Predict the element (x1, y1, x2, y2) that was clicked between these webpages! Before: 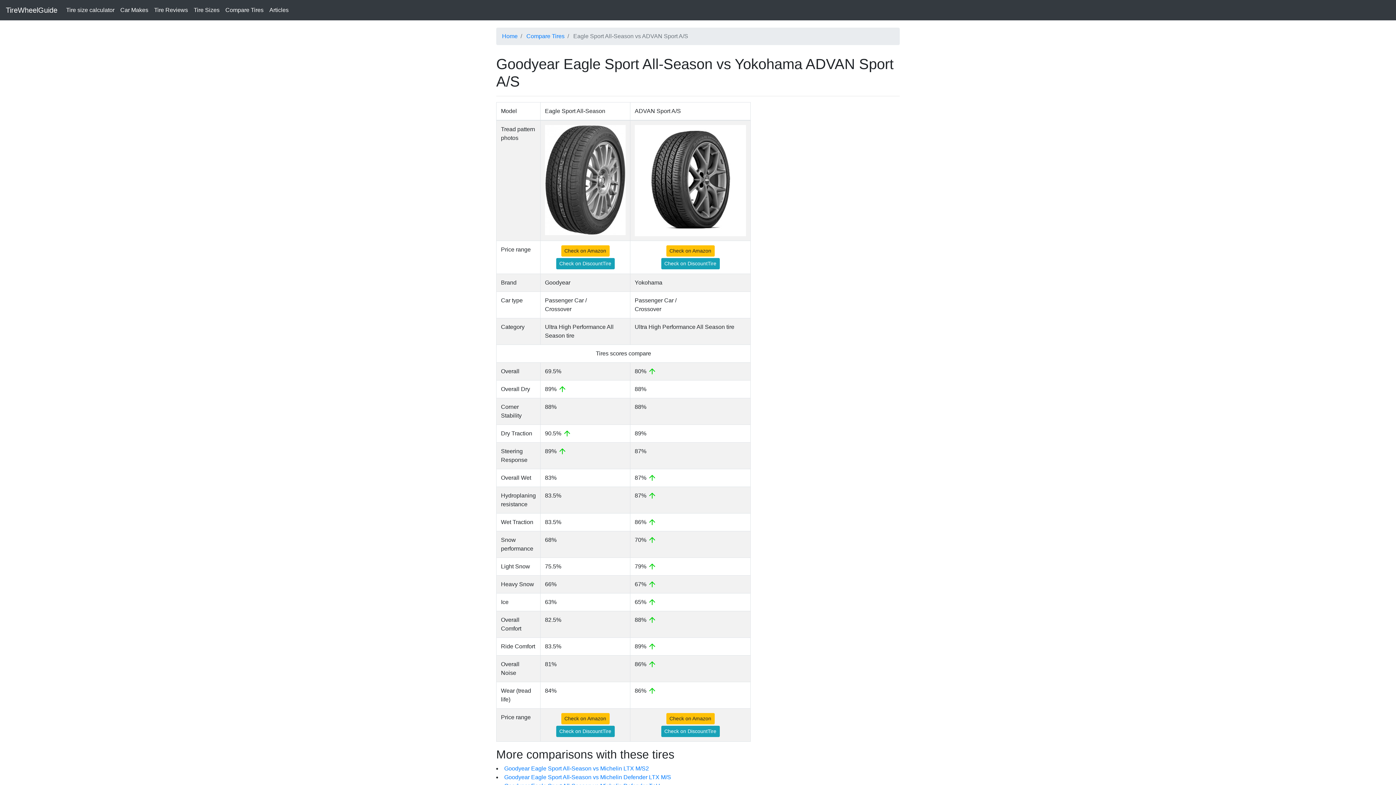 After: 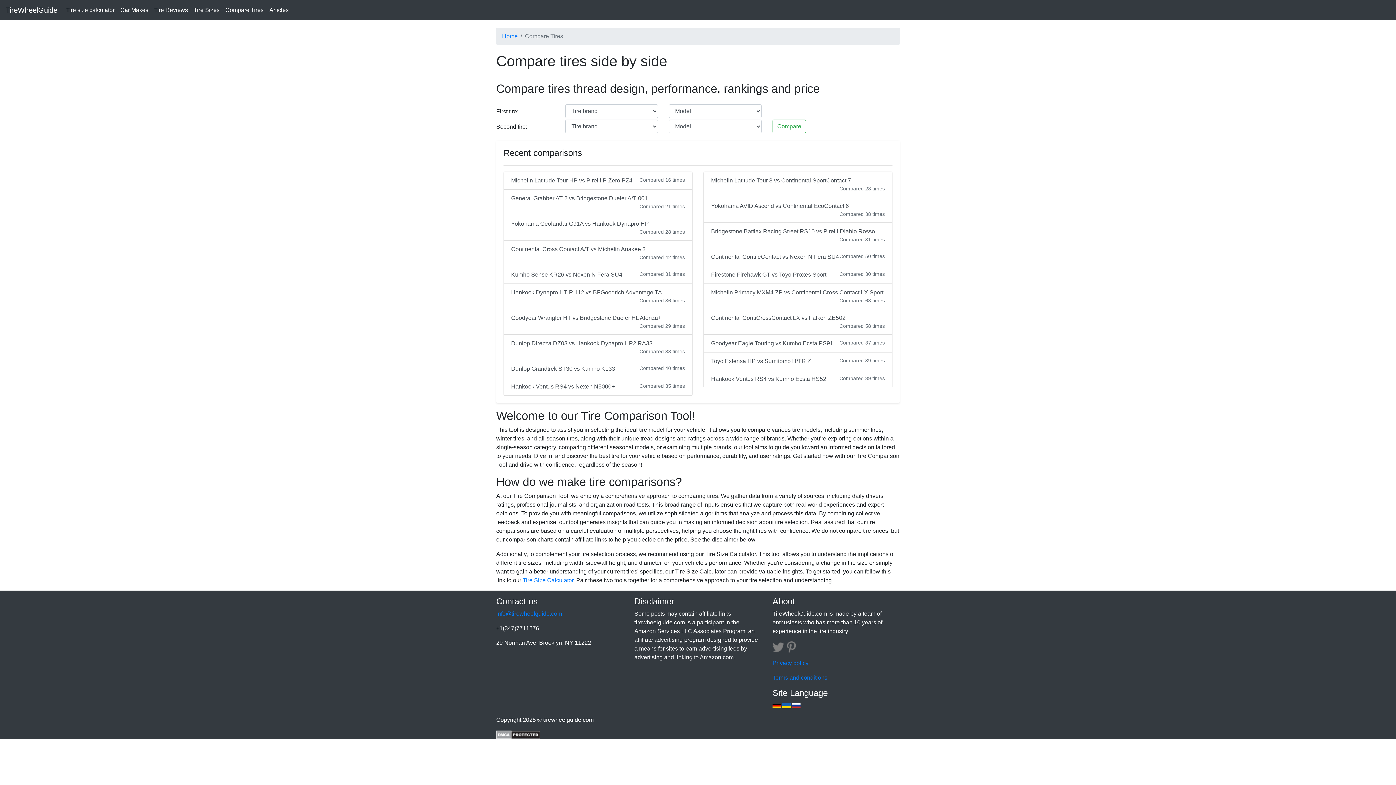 Action: bbox: (222, 2, 266, 17) label: Compare Tires